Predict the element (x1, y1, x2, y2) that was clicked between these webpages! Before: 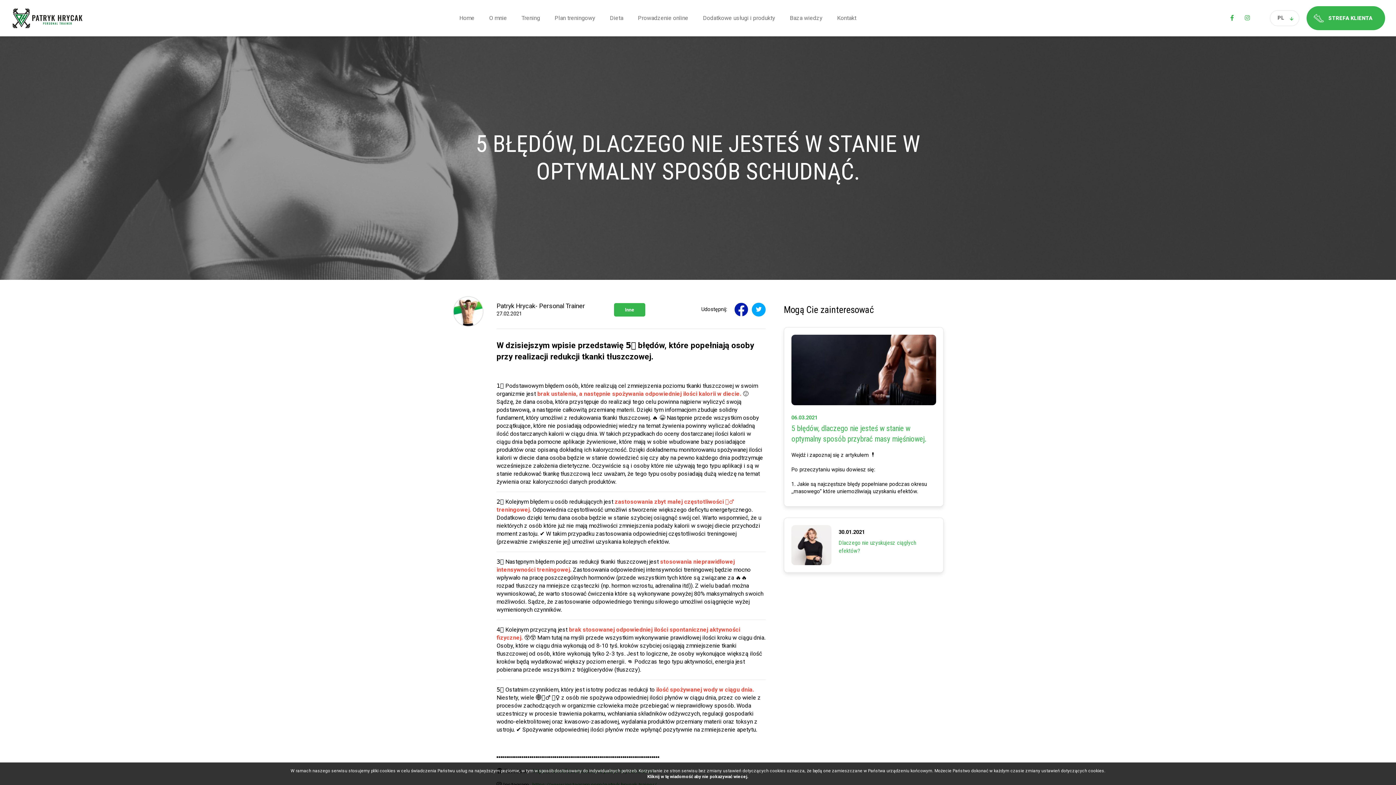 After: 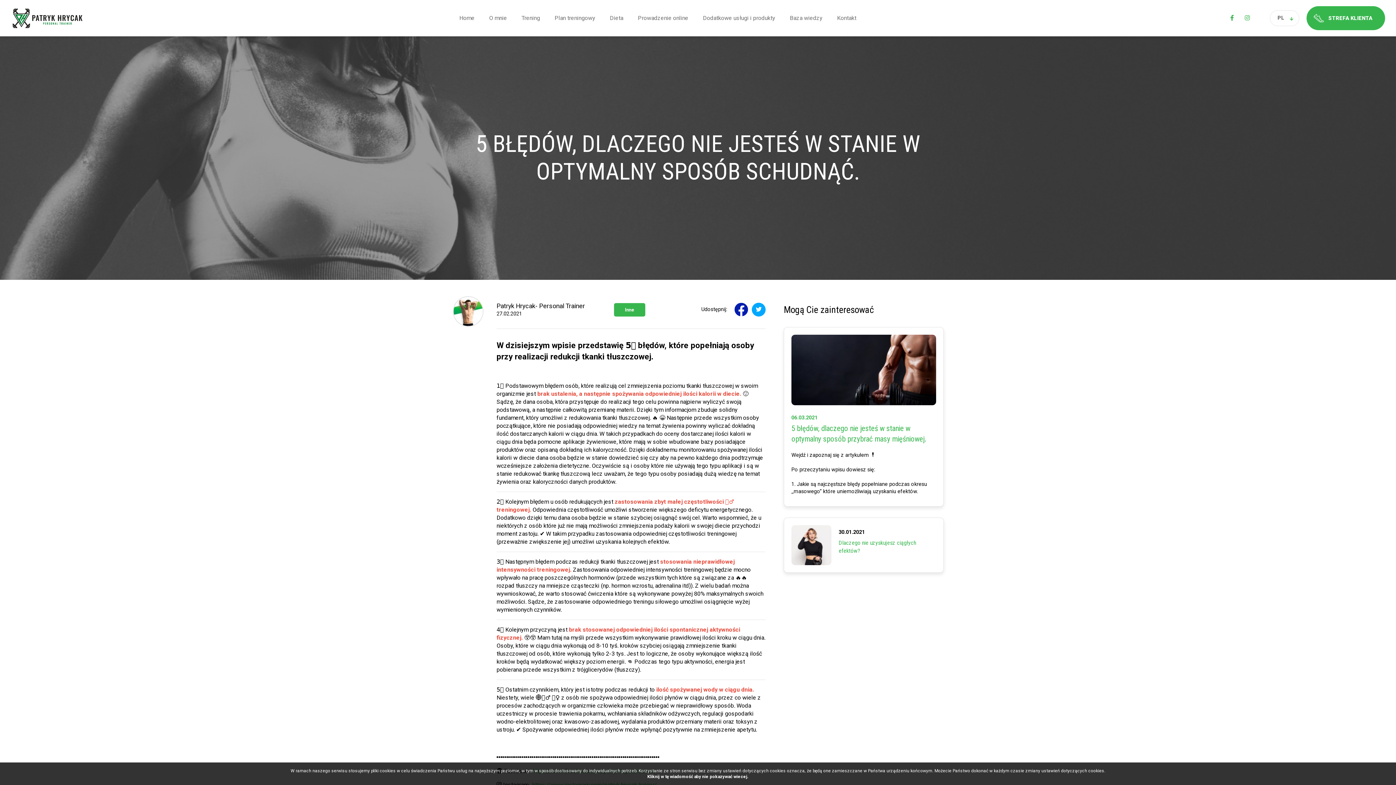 Action: bbox: (1245, 14, 1250, 21)